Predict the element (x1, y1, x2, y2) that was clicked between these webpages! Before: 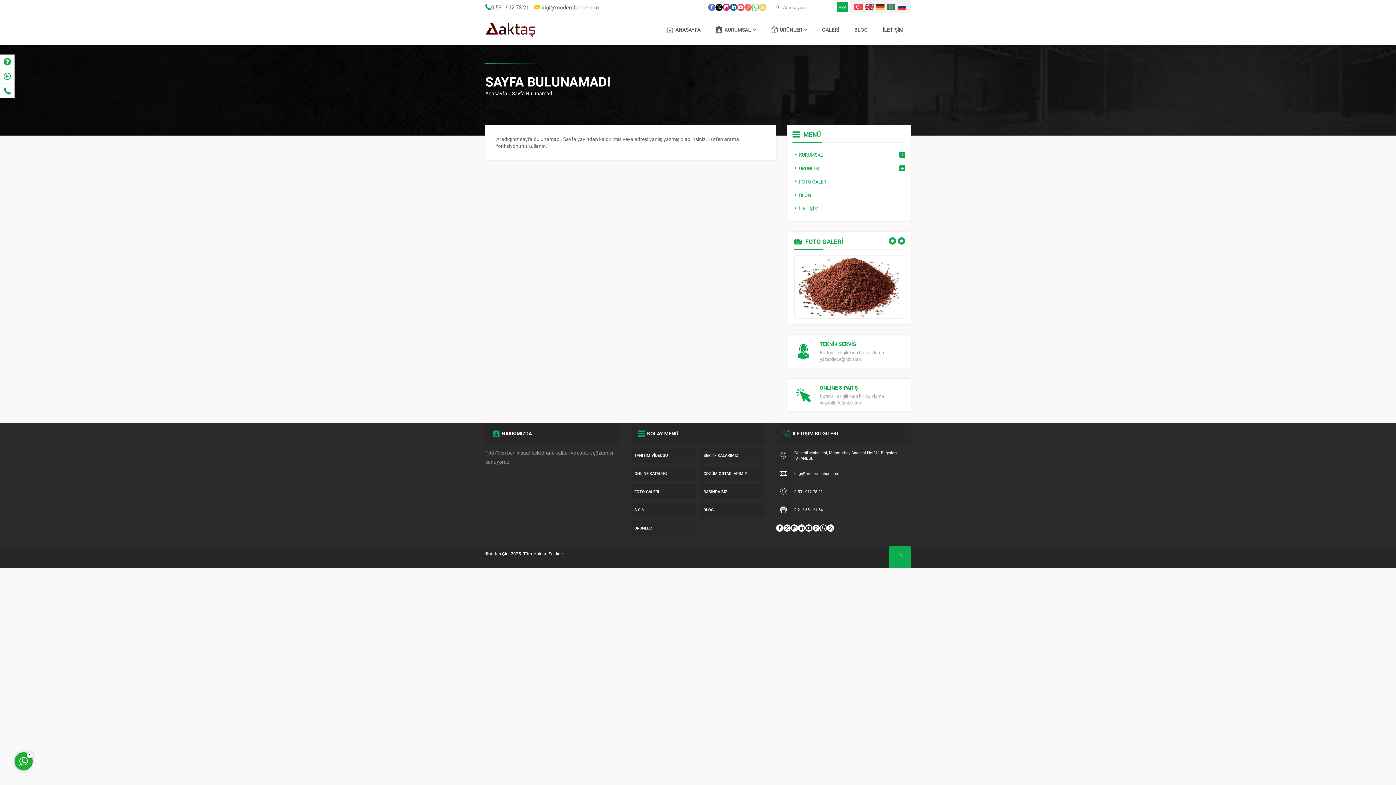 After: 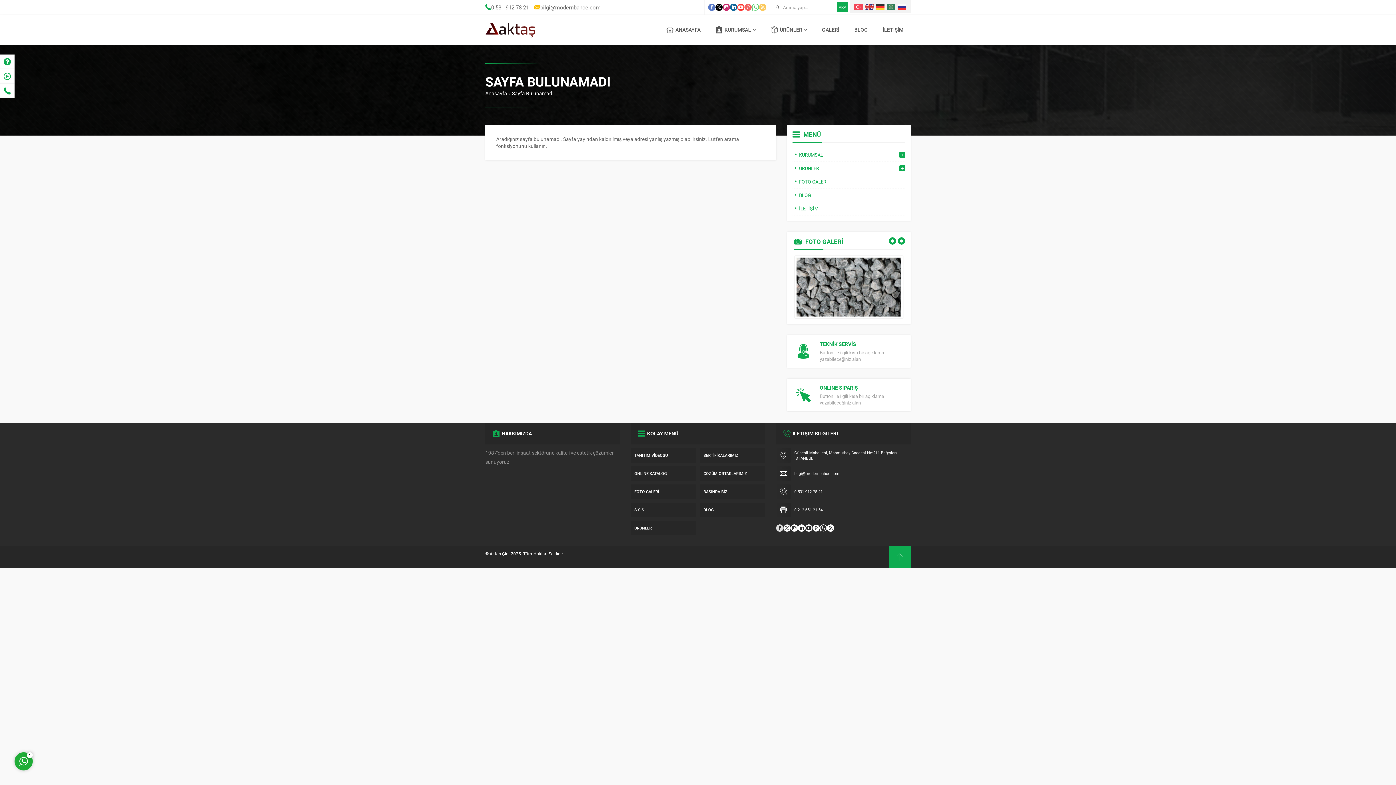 Action: bbox: (776, 524, 783, 532)